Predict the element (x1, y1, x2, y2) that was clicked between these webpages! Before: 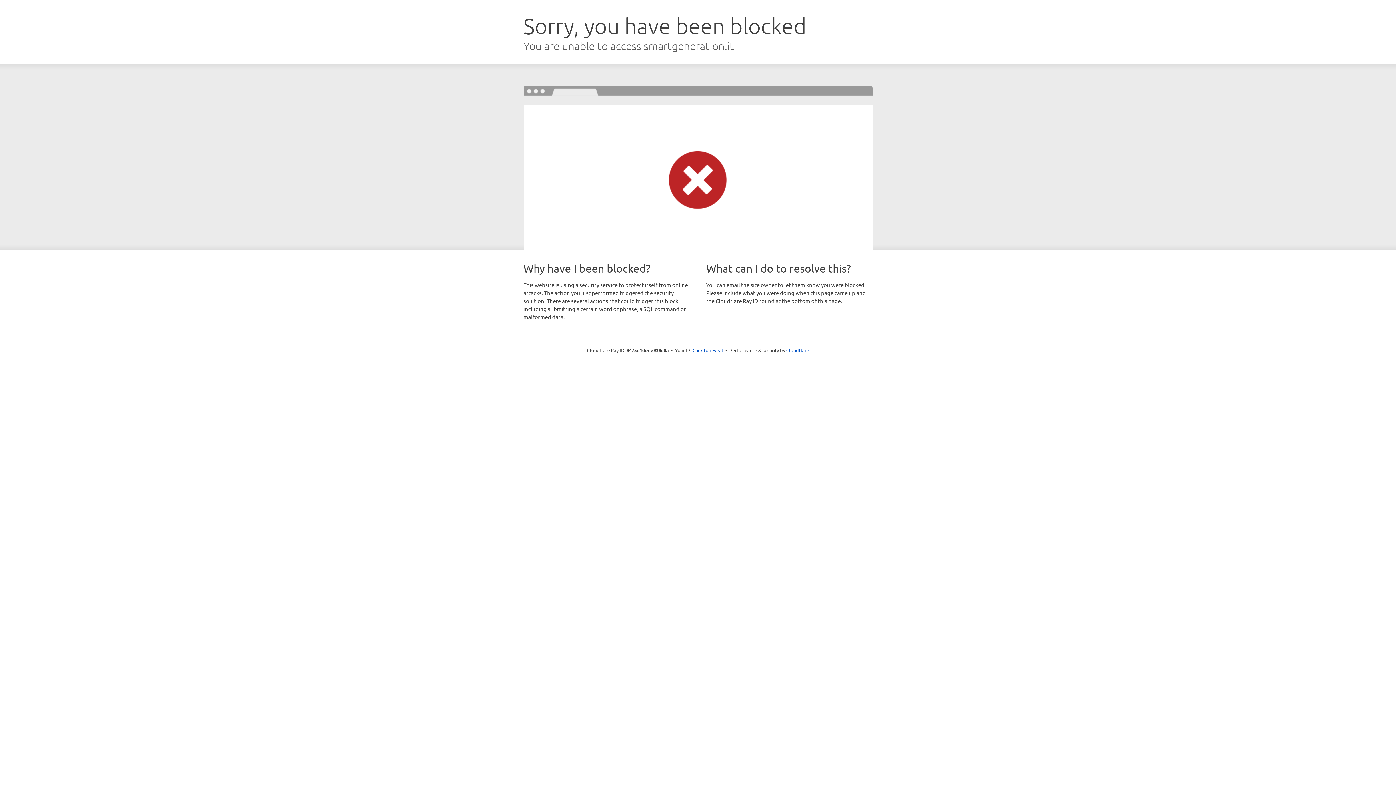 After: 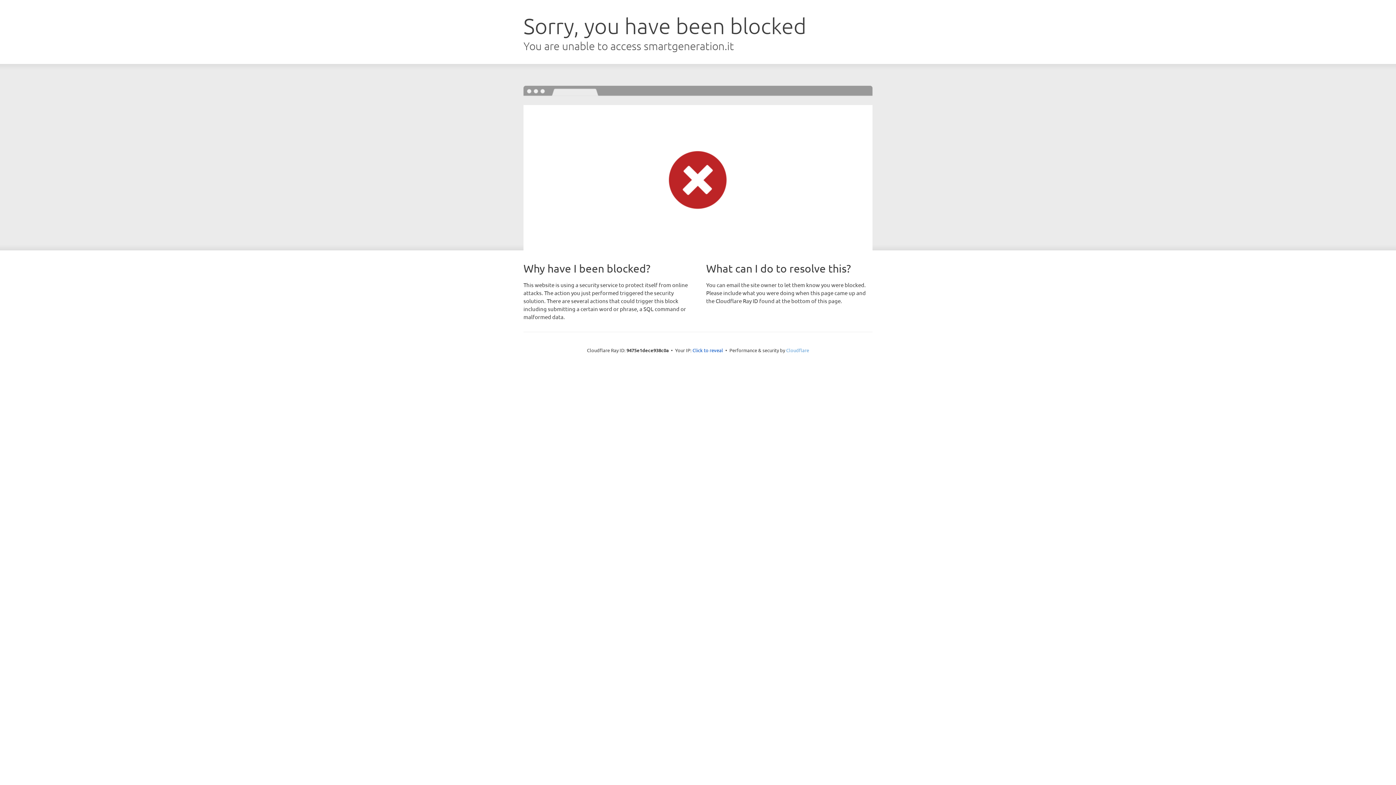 Action: bbox: (786, 347, 809, 353) label: Cloudflare